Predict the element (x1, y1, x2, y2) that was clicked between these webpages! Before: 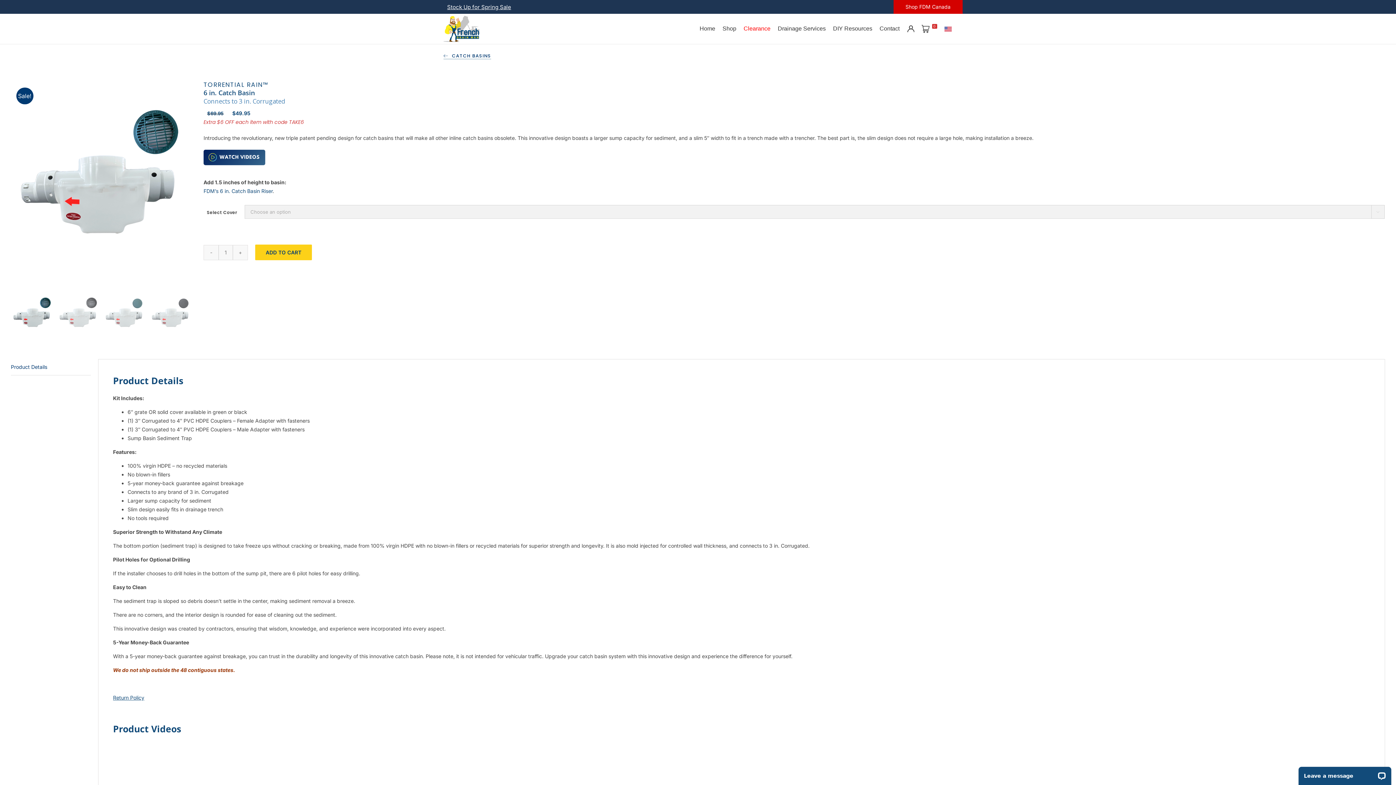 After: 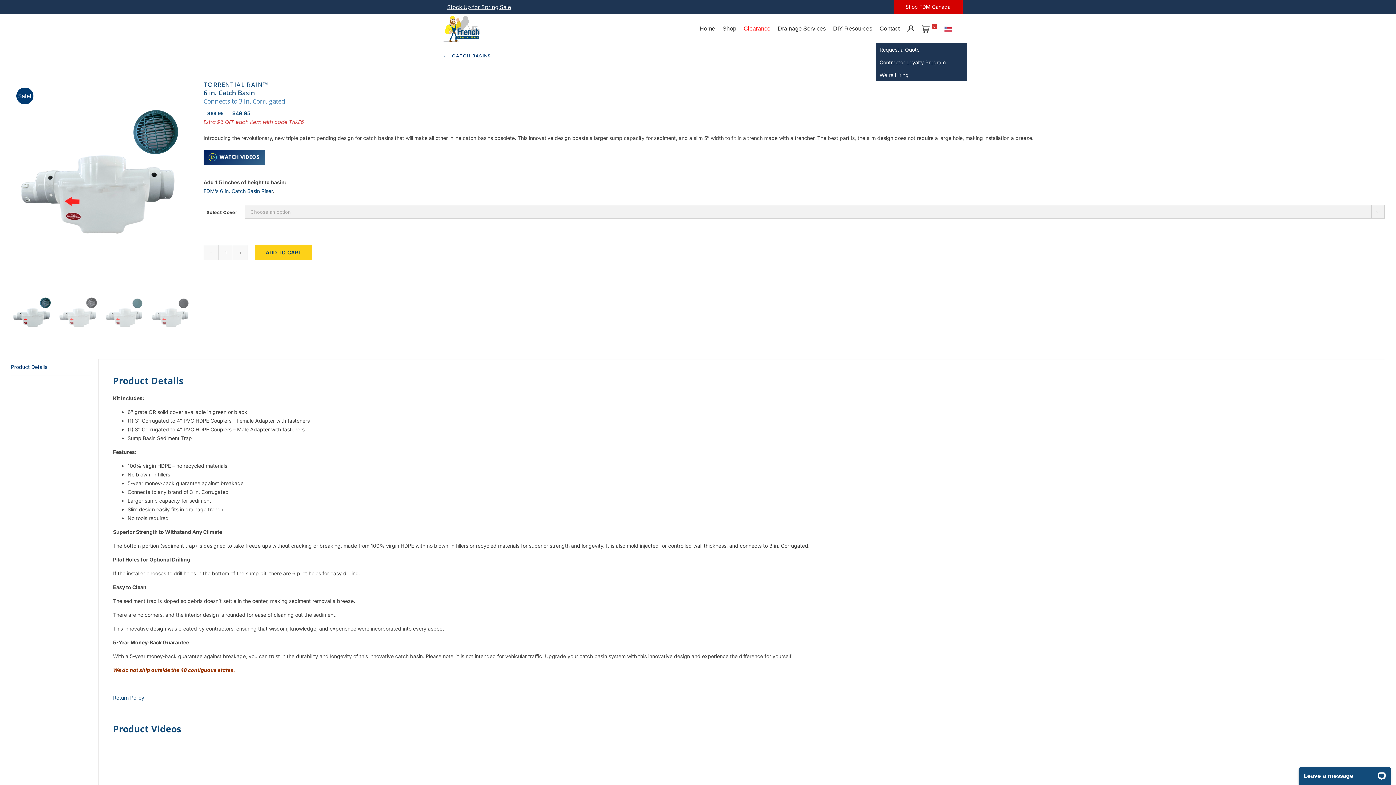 Action: bbox: (876, 14, 903, 43) label: Contact